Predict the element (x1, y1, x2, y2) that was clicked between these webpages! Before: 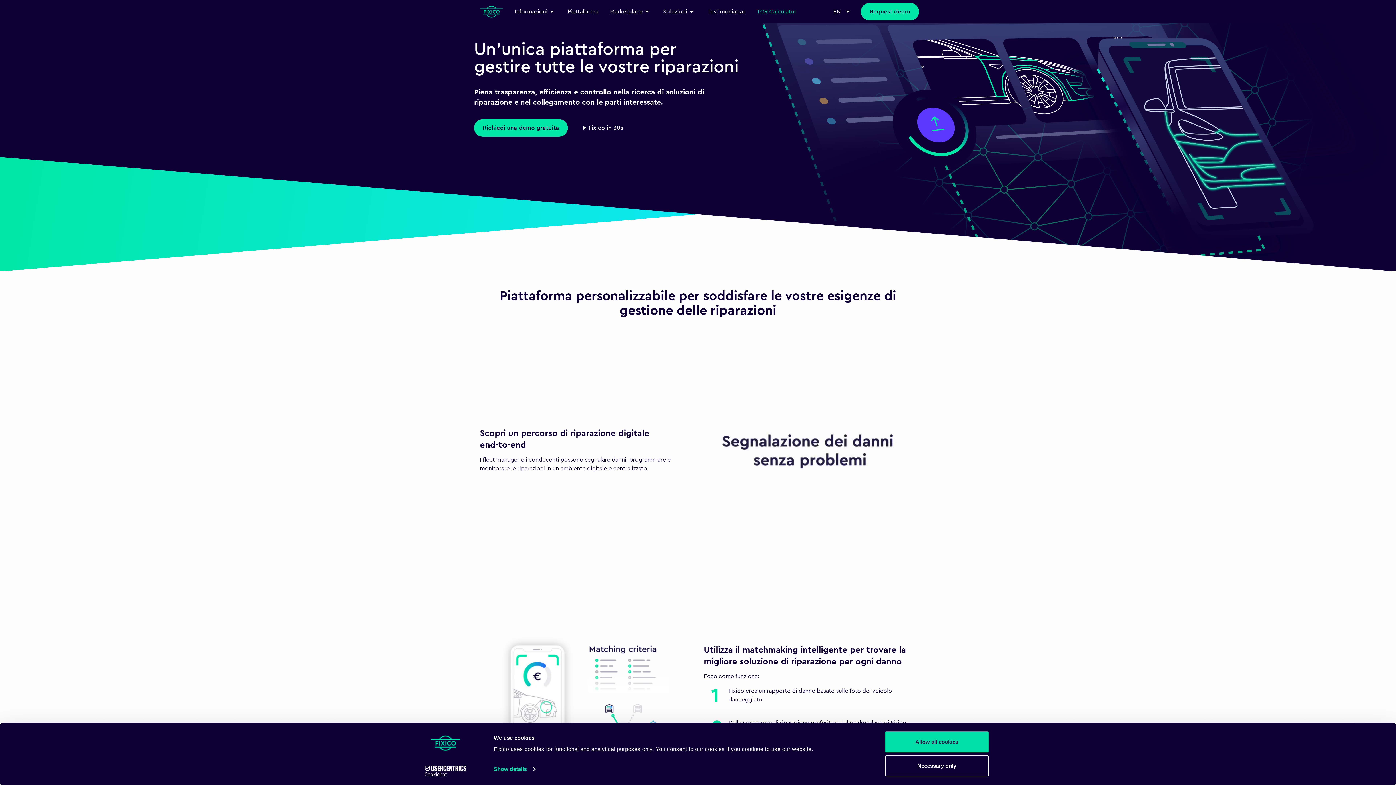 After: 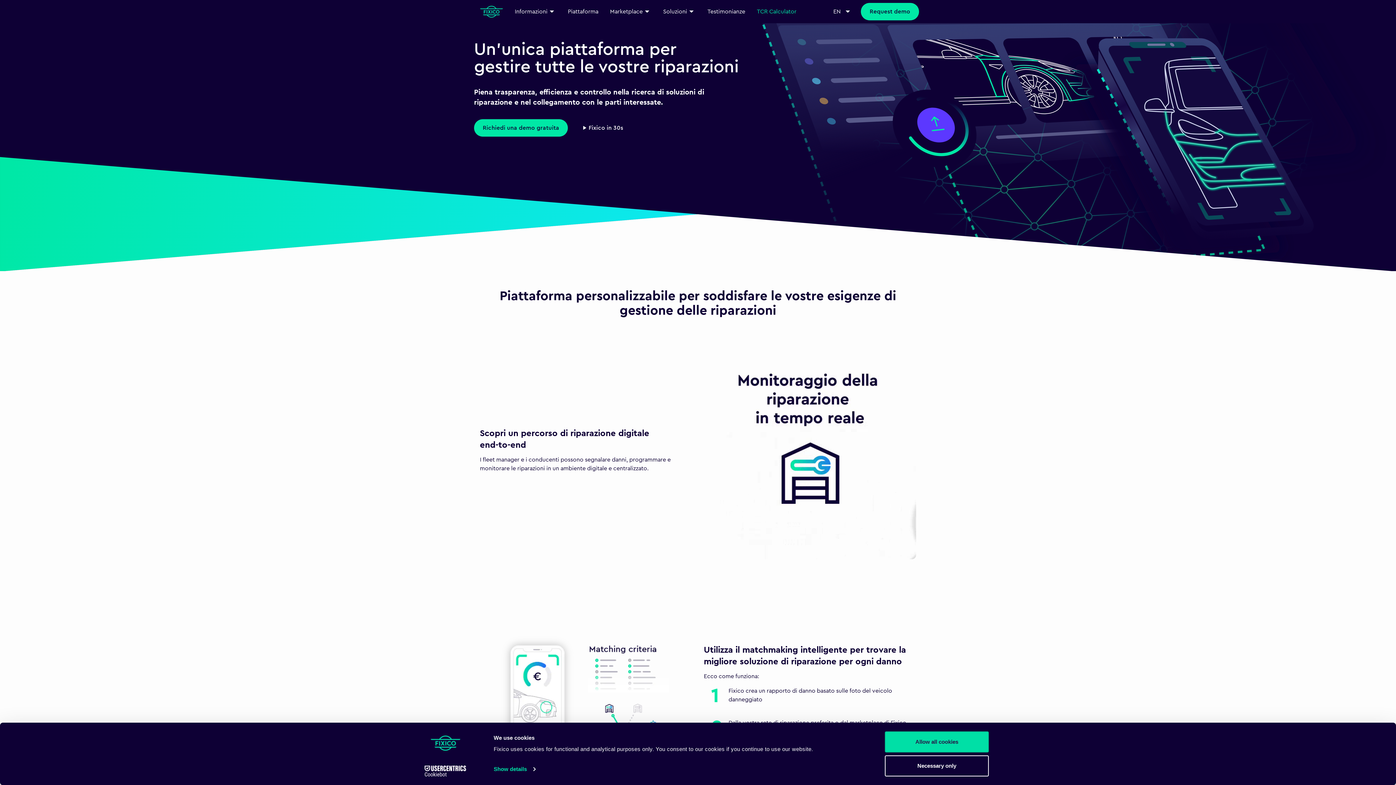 Action: label: Cookiebot - opens in a new window bbox: (413, 765, 477, 776)